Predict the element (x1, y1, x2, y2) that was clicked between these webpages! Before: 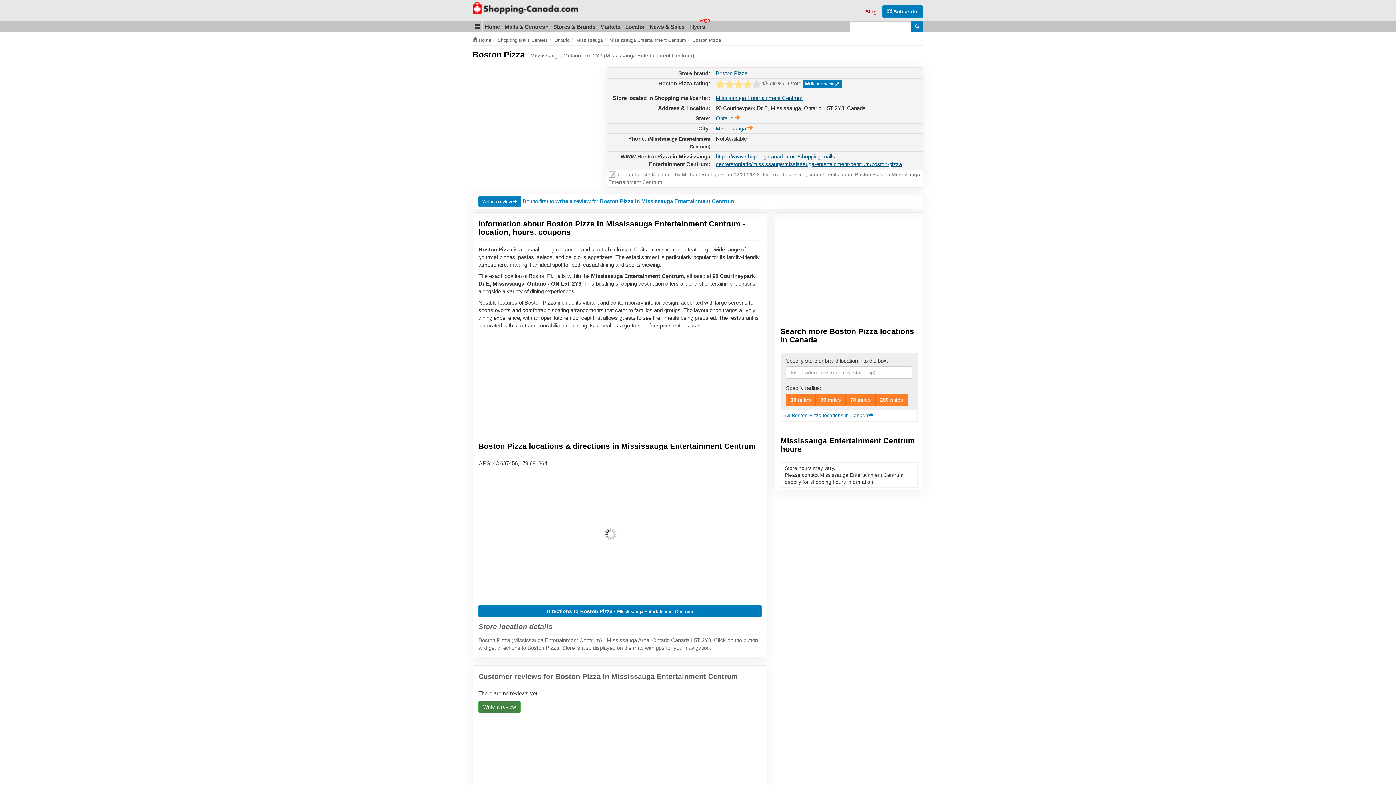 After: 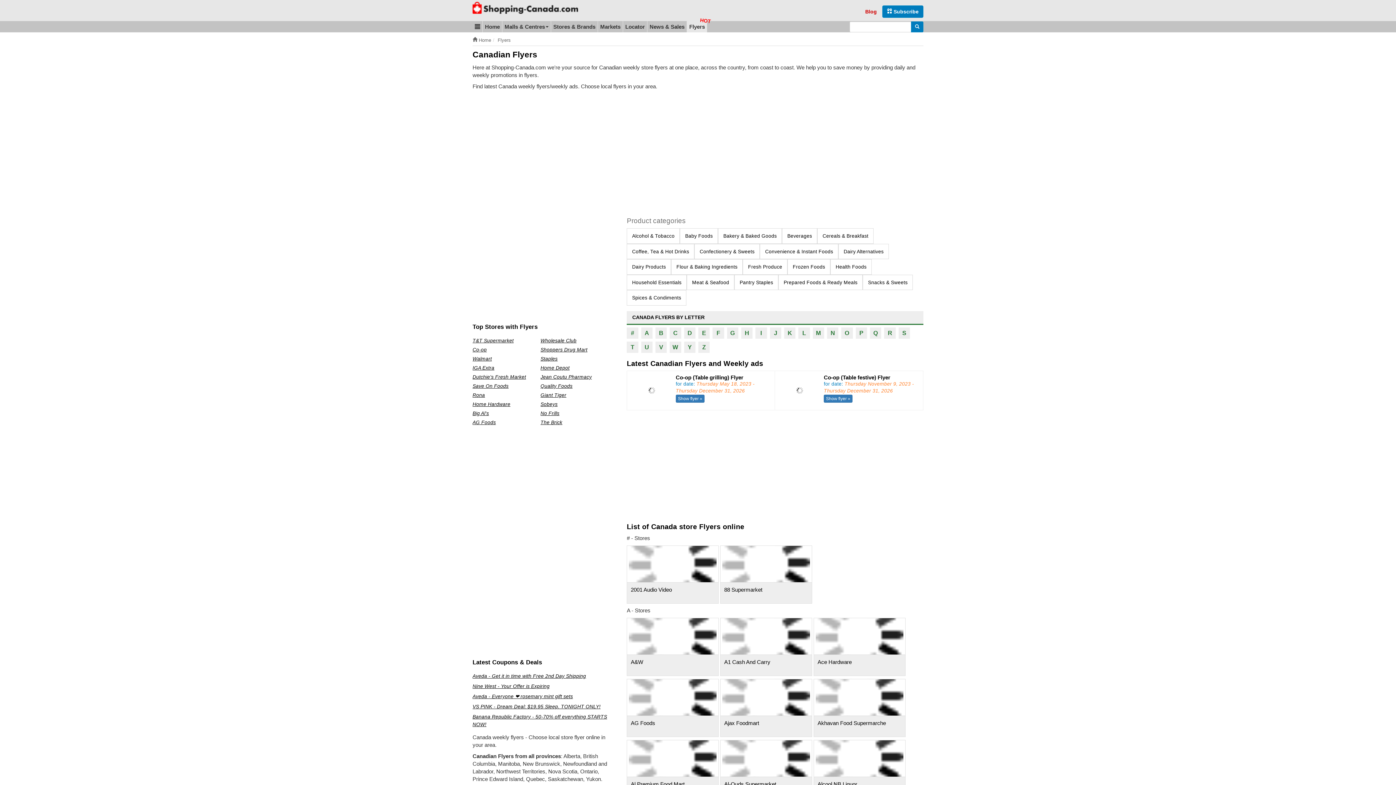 Action: bbox: (687, 21, 707, 32) label: Flyers